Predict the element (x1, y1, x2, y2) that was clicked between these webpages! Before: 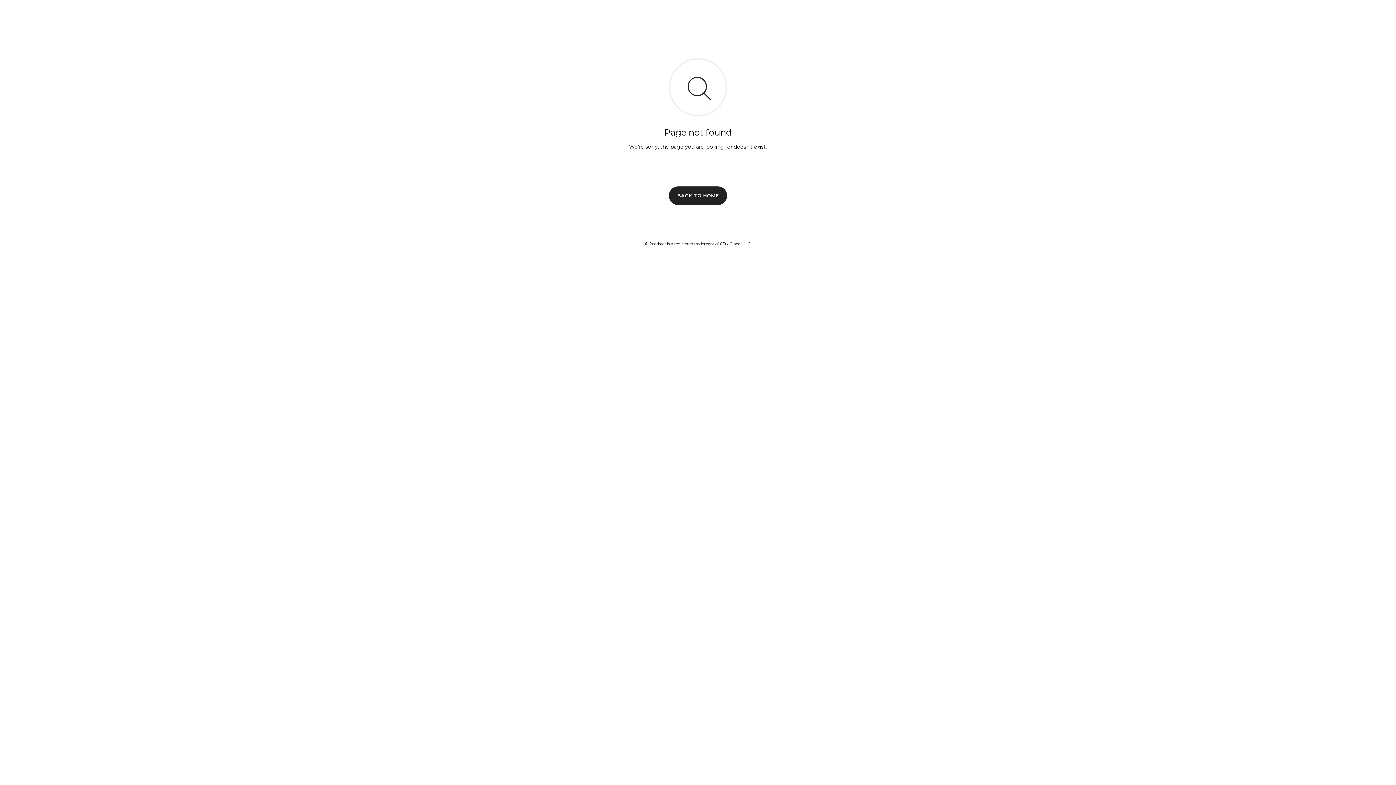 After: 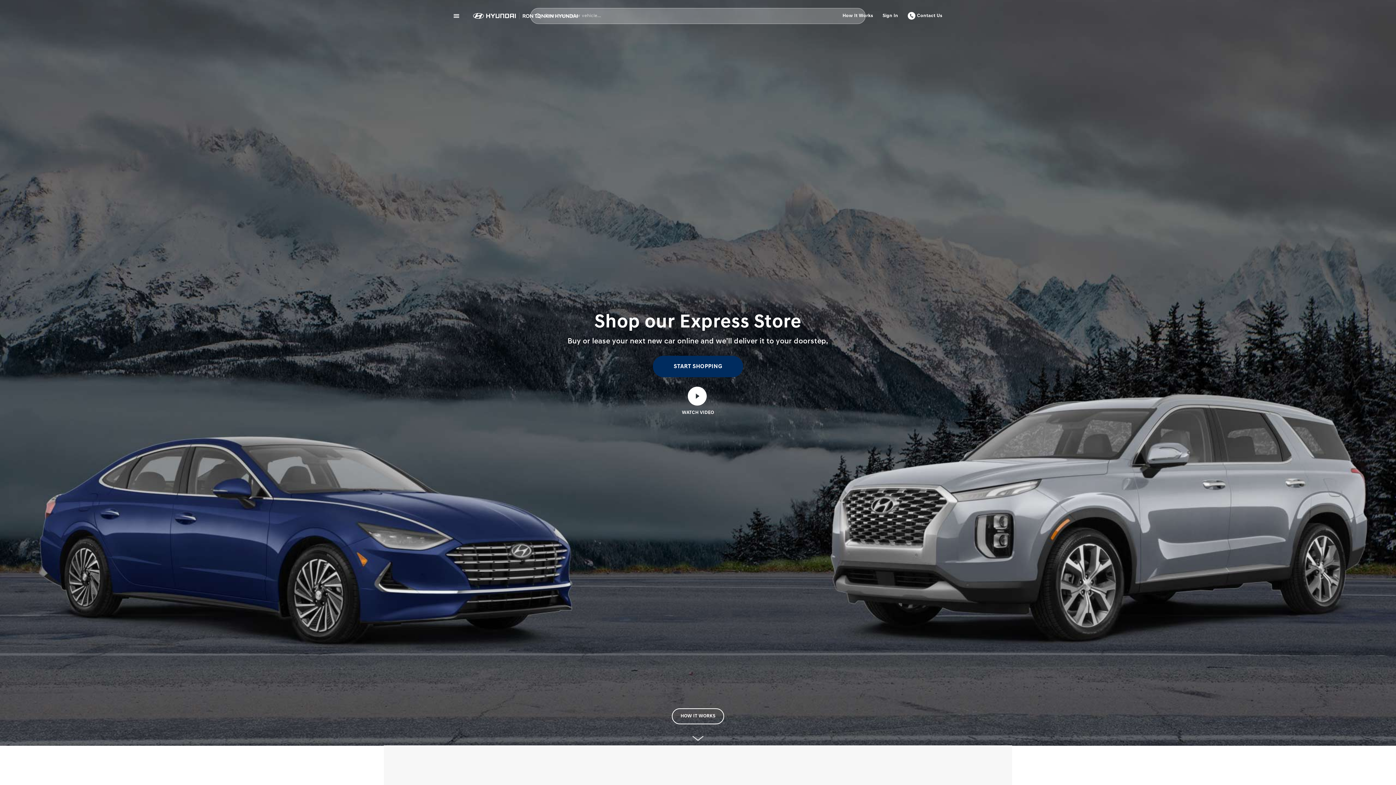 Action: label: BACK TO HOME bbox: (669, 186, 727, 204)